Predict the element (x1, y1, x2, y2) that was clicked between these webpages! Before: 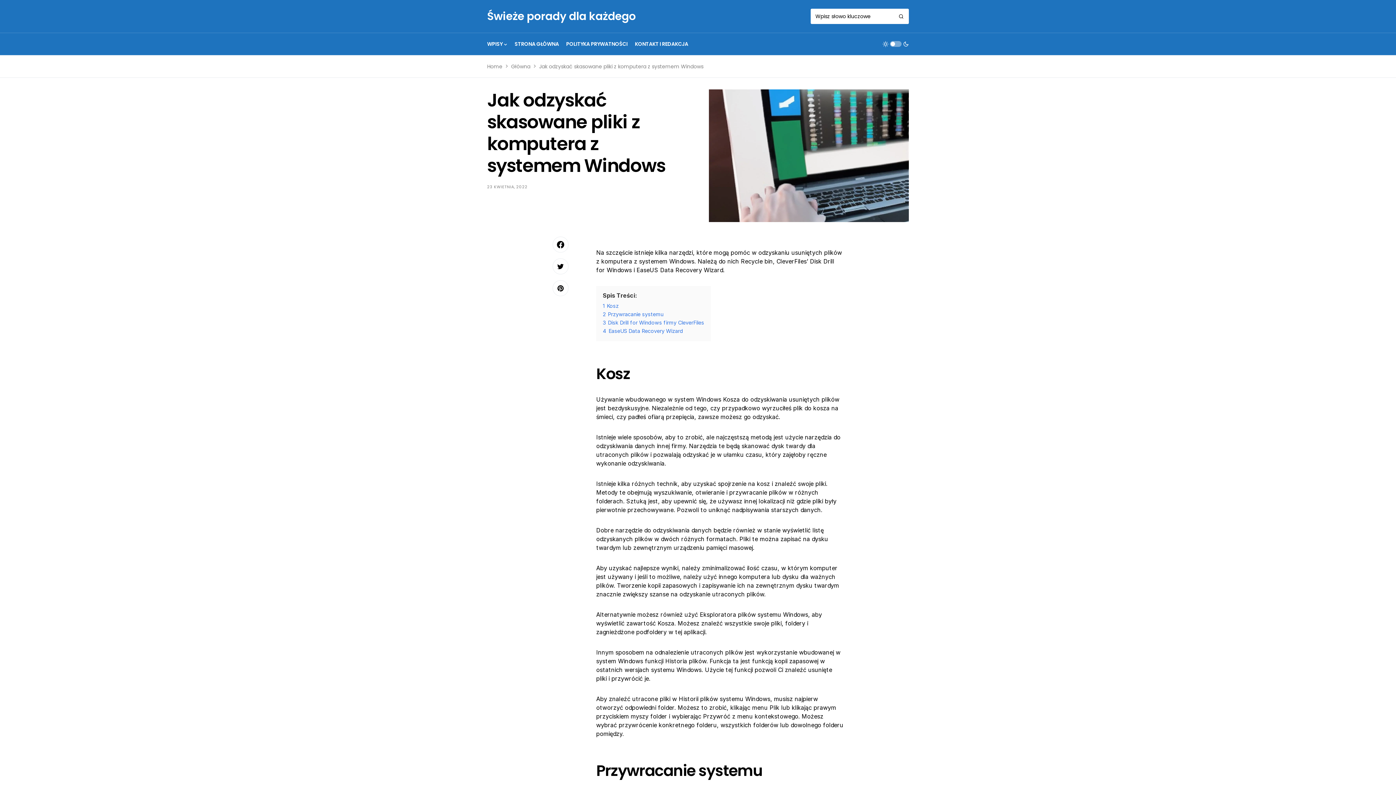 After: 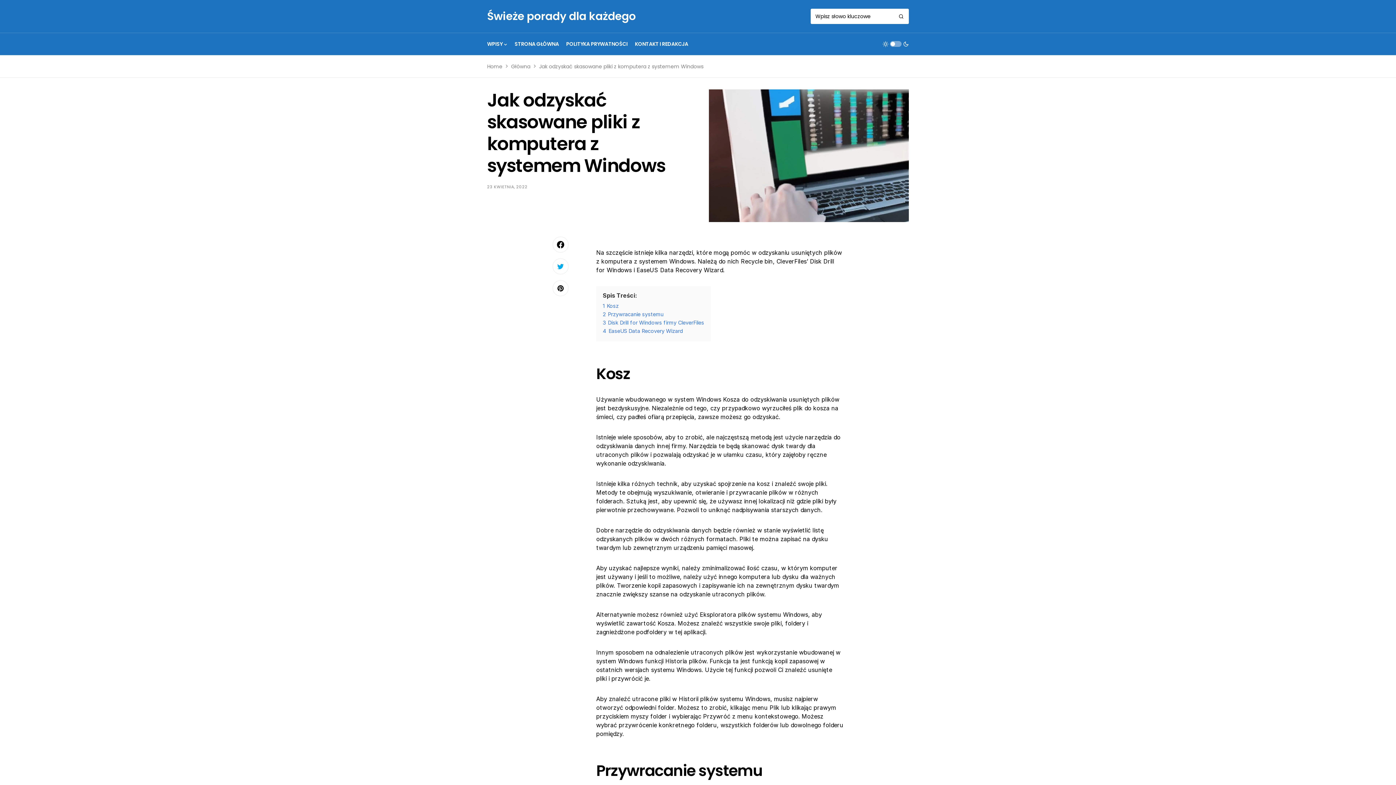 Action: bbox: (552, 258, 581, 274)